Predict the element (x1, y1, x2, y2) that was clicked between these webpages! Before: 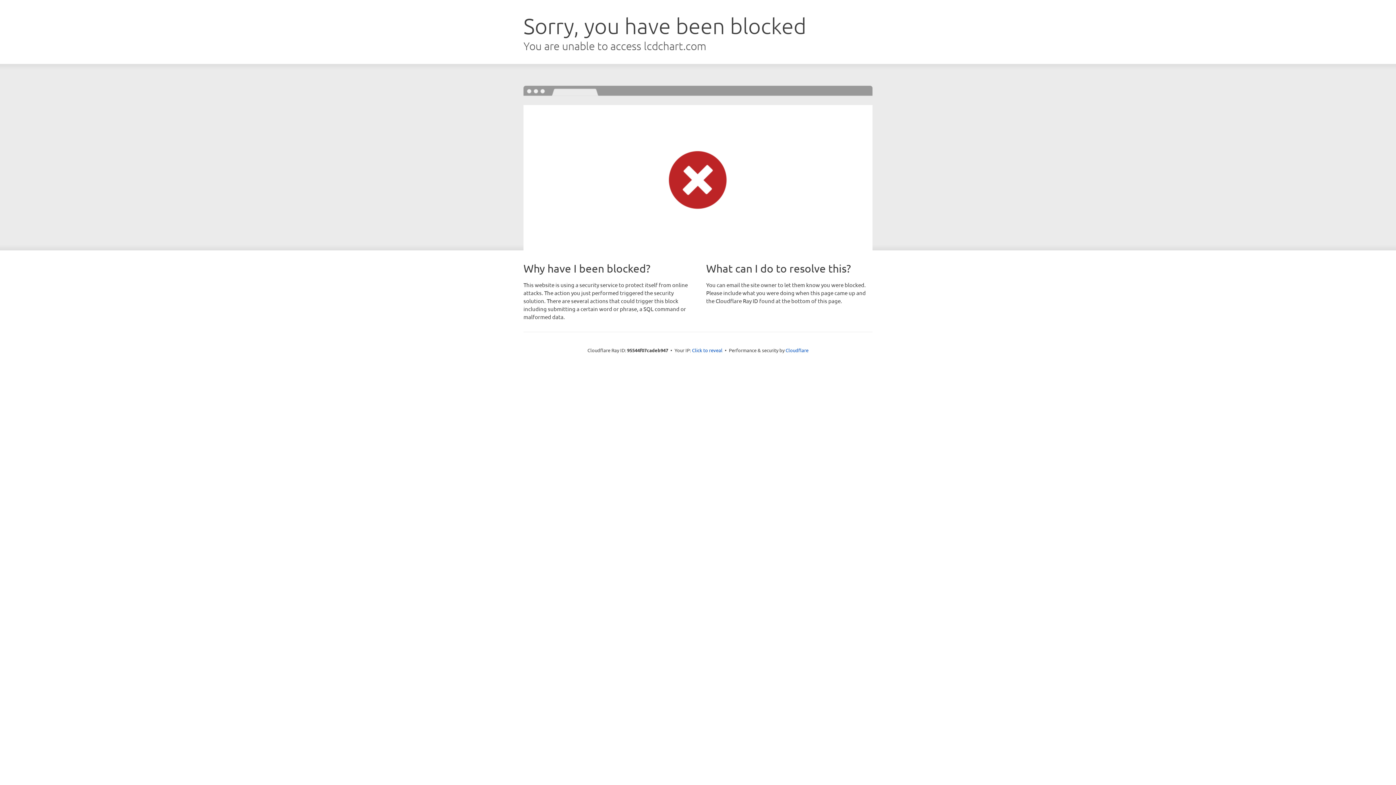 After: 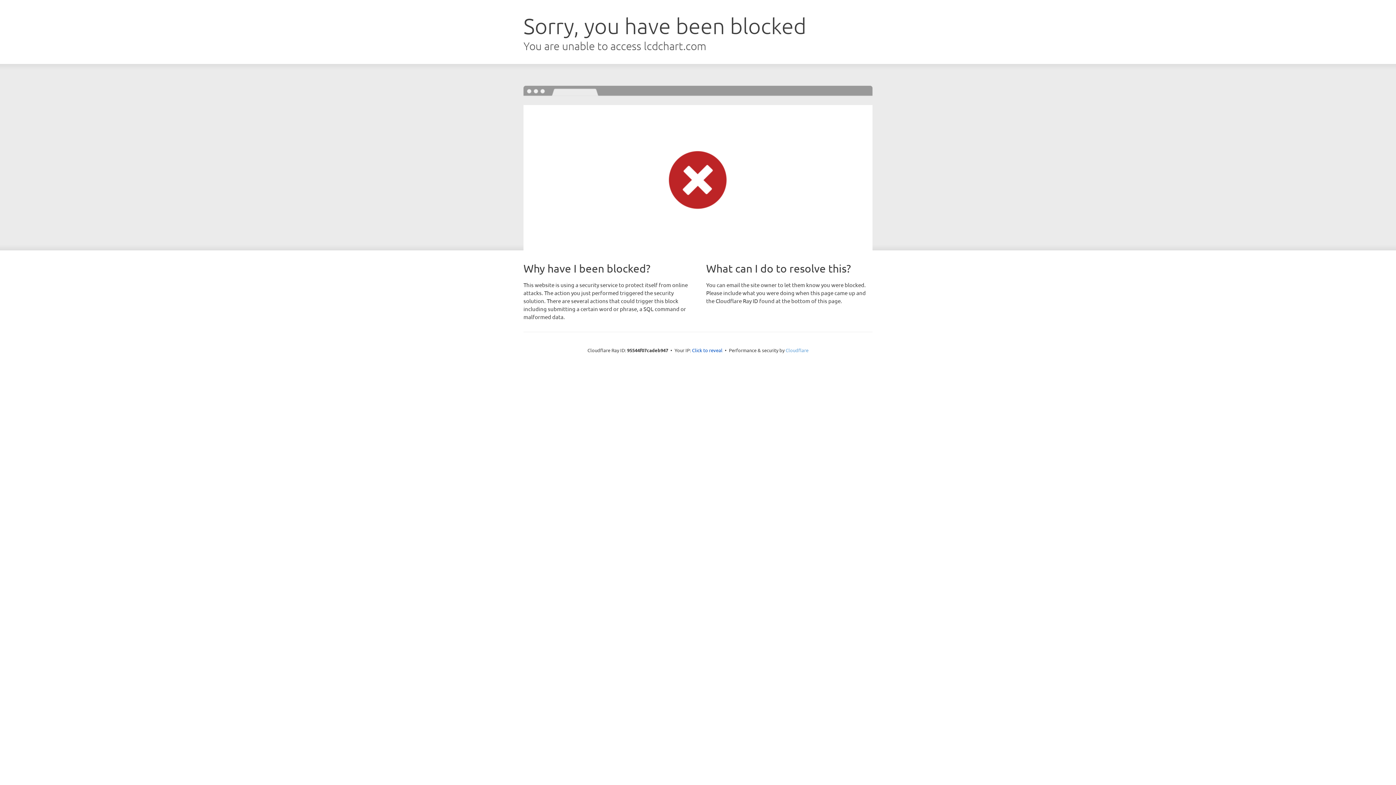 Action: label: Cloudflare bbox: (785, 347, 808, 353)